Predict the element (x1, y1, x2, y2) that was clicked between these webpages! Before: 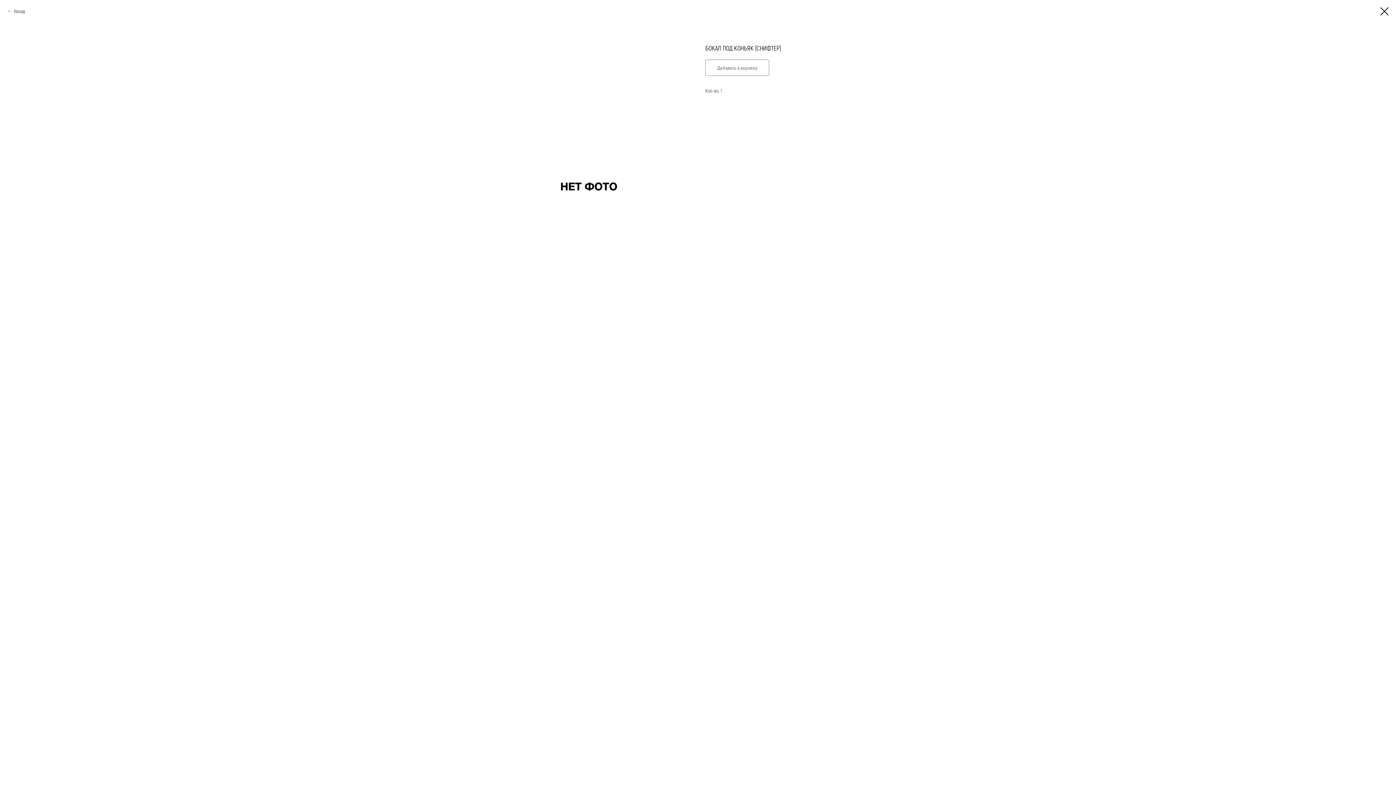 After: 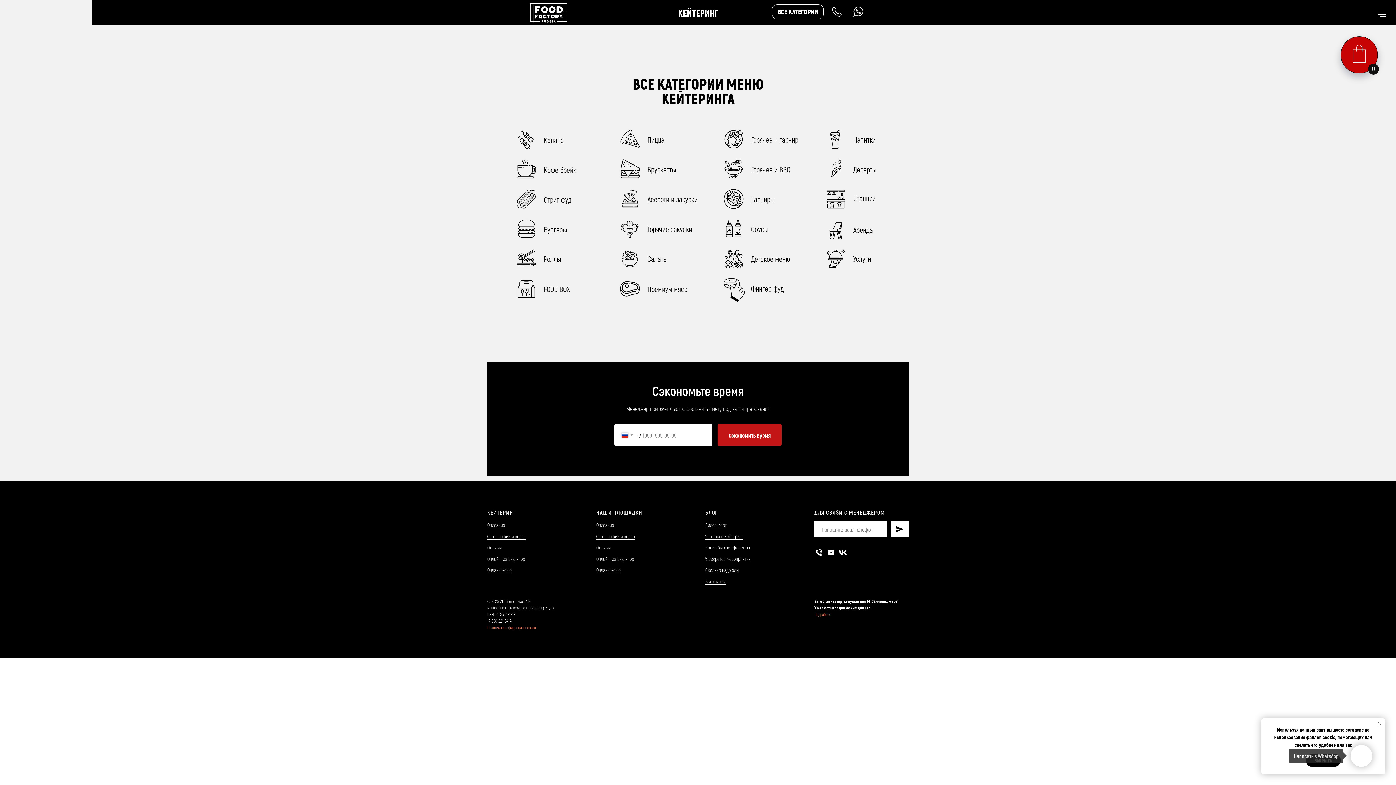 Action: bbox: (1380, 7, 1389, 15)